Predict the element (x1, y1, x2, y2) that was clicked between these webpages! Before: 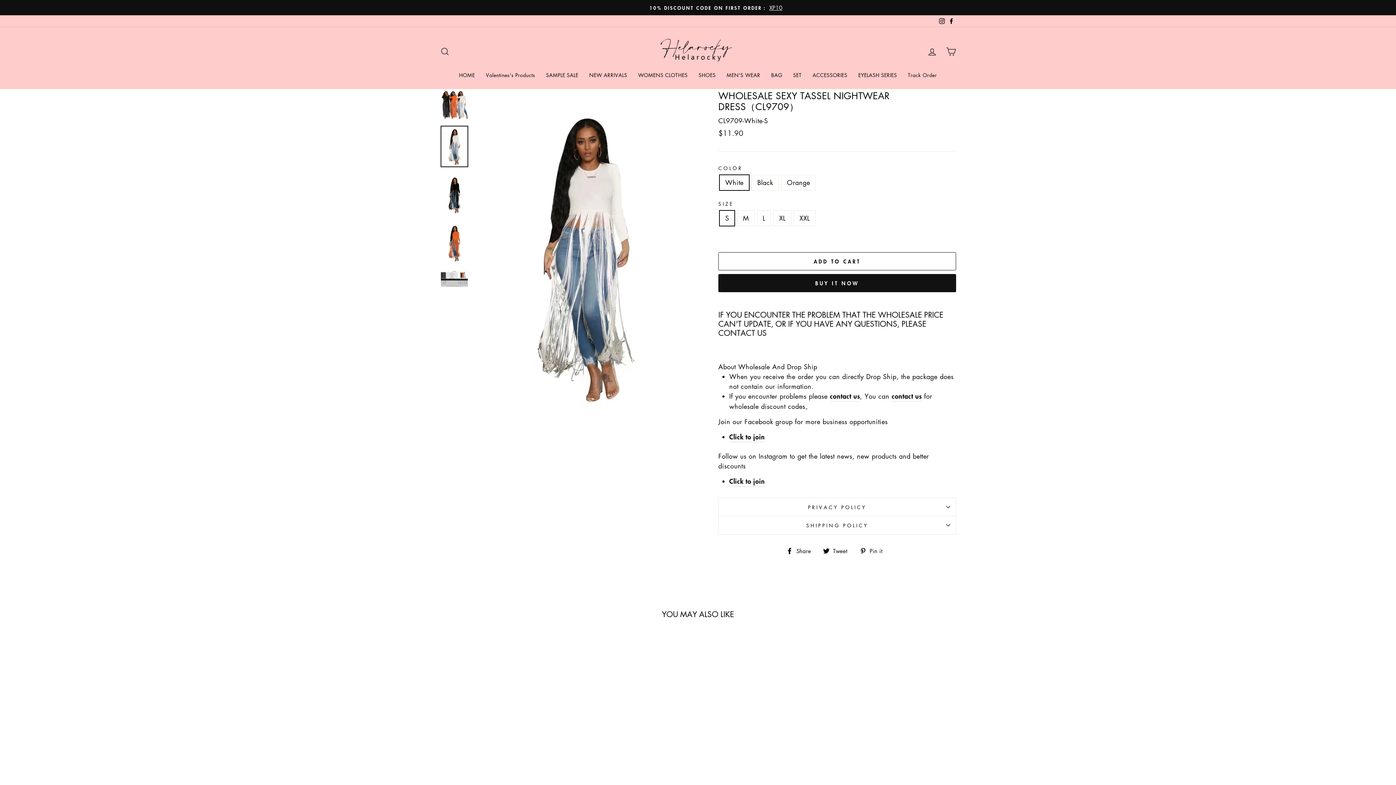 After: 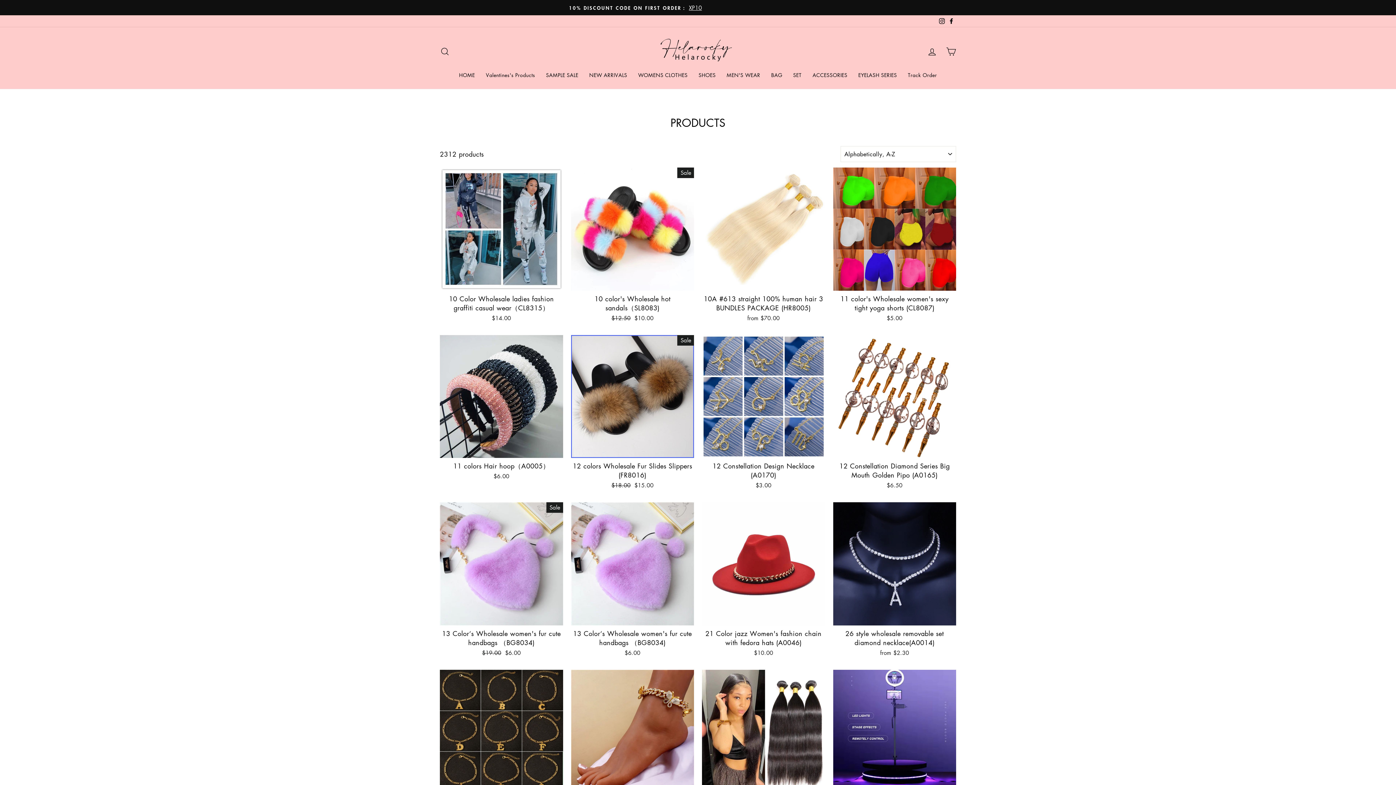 Action: label: NEW YEAR NEW FASHION bbox: (441, 3, 954, 11)